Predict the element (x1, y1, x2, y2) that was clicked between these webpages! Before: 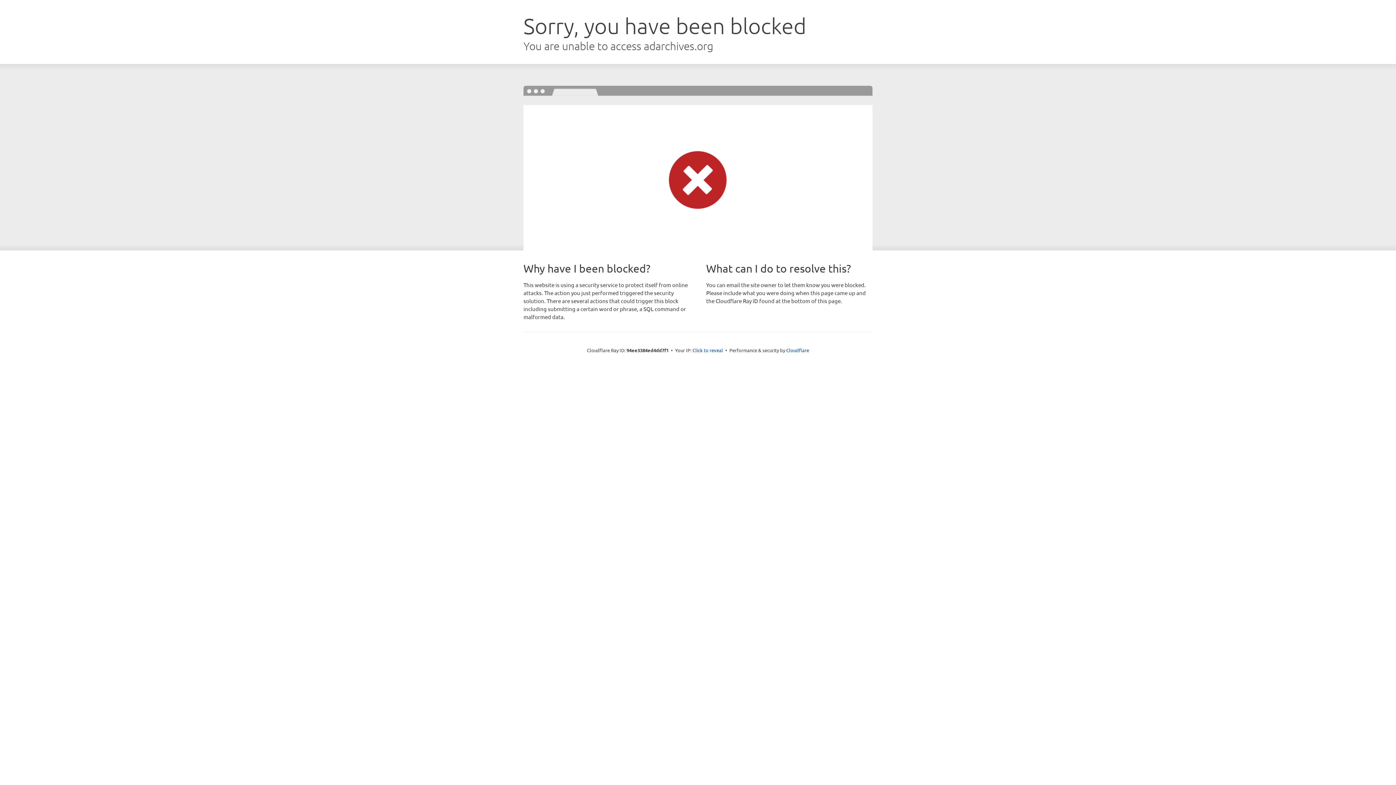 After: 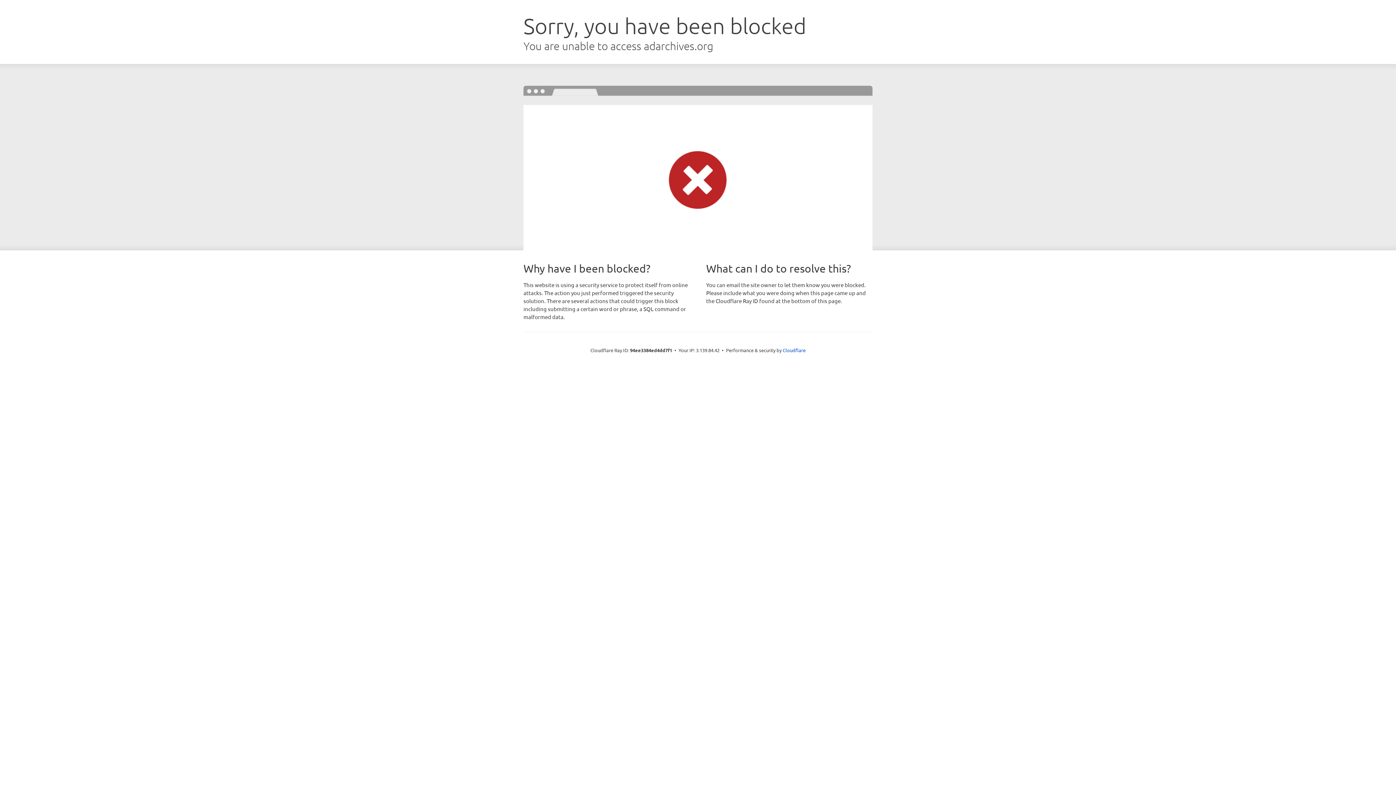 Action: bbox: (692, 346, 723, 353) label: Click to reveal